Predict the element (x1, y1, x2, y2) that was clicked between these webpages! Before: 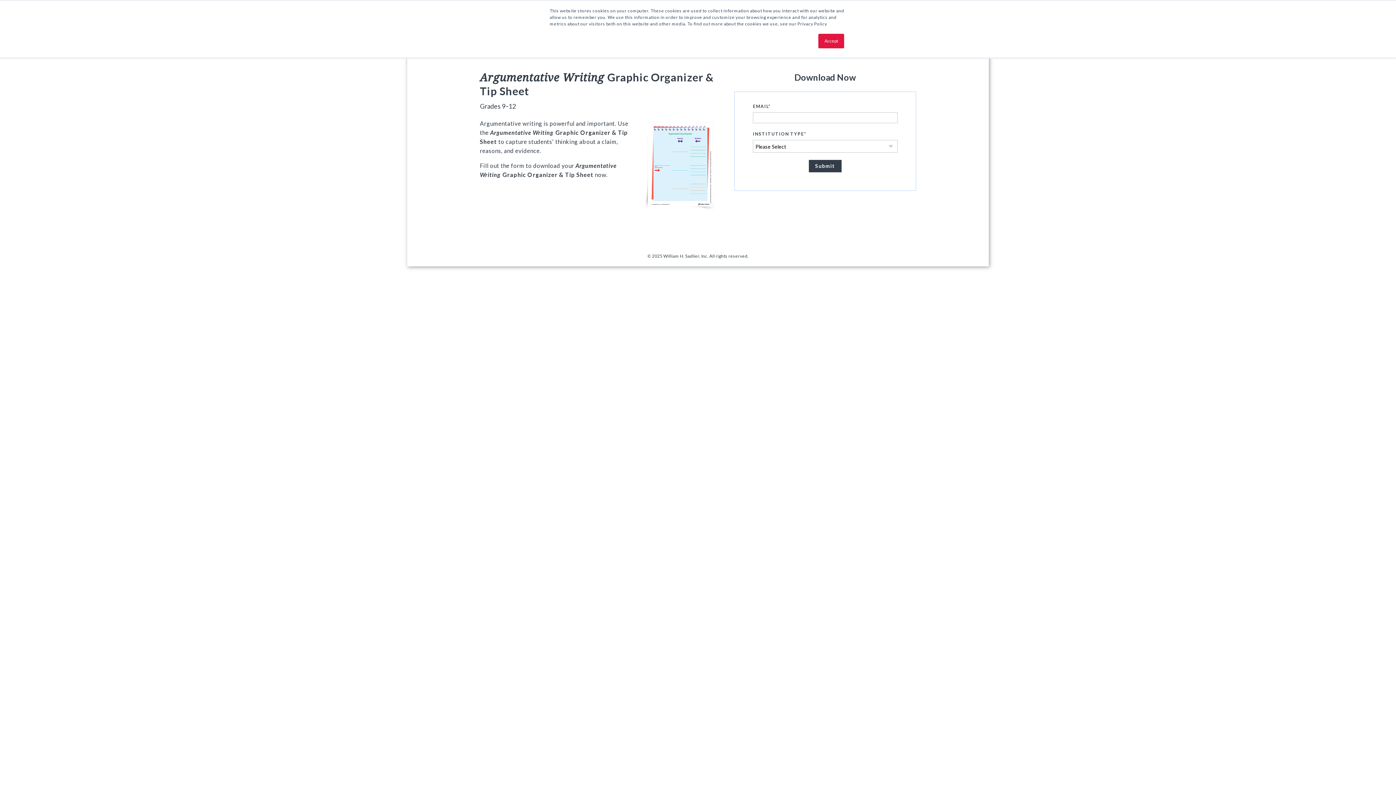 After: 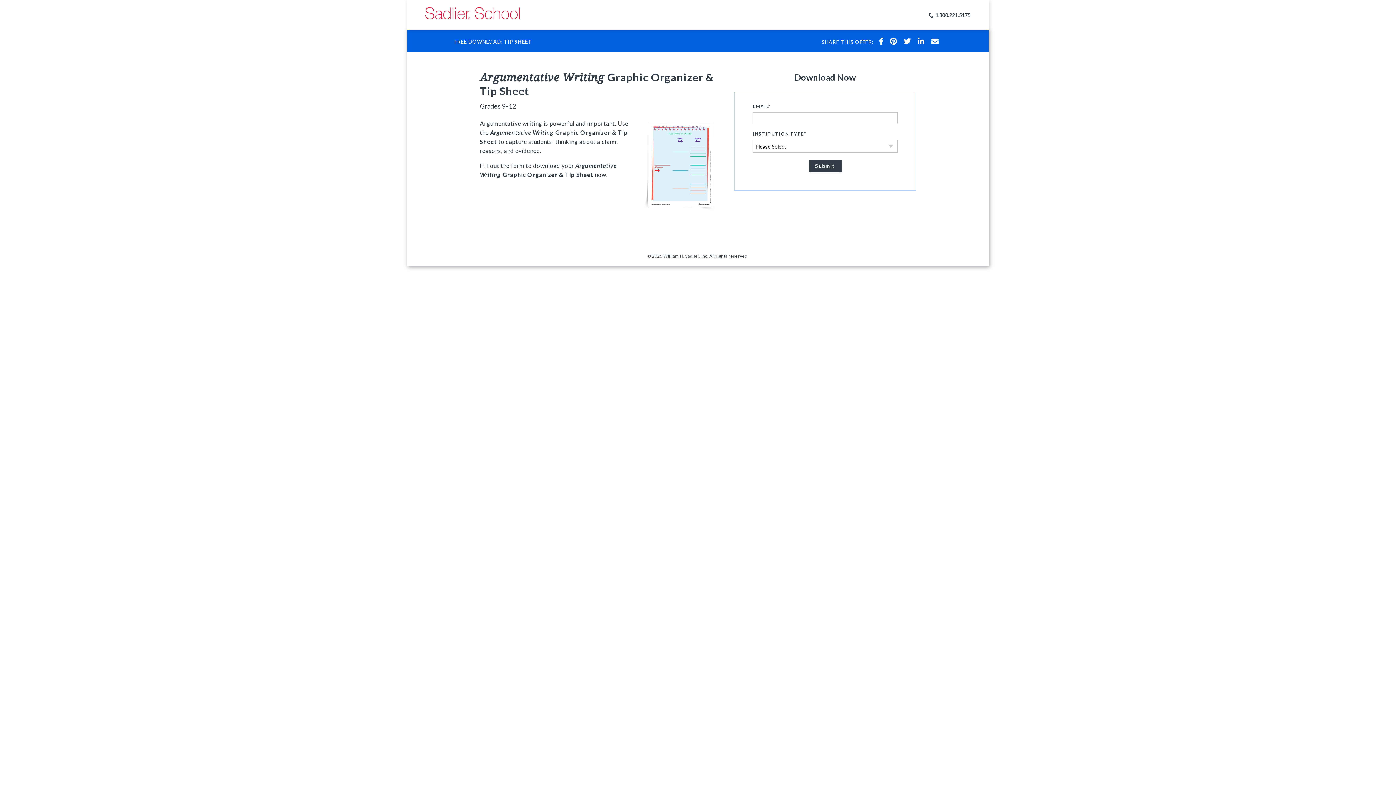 Action: bbox: (818, 33, 844, 48) label: Accept